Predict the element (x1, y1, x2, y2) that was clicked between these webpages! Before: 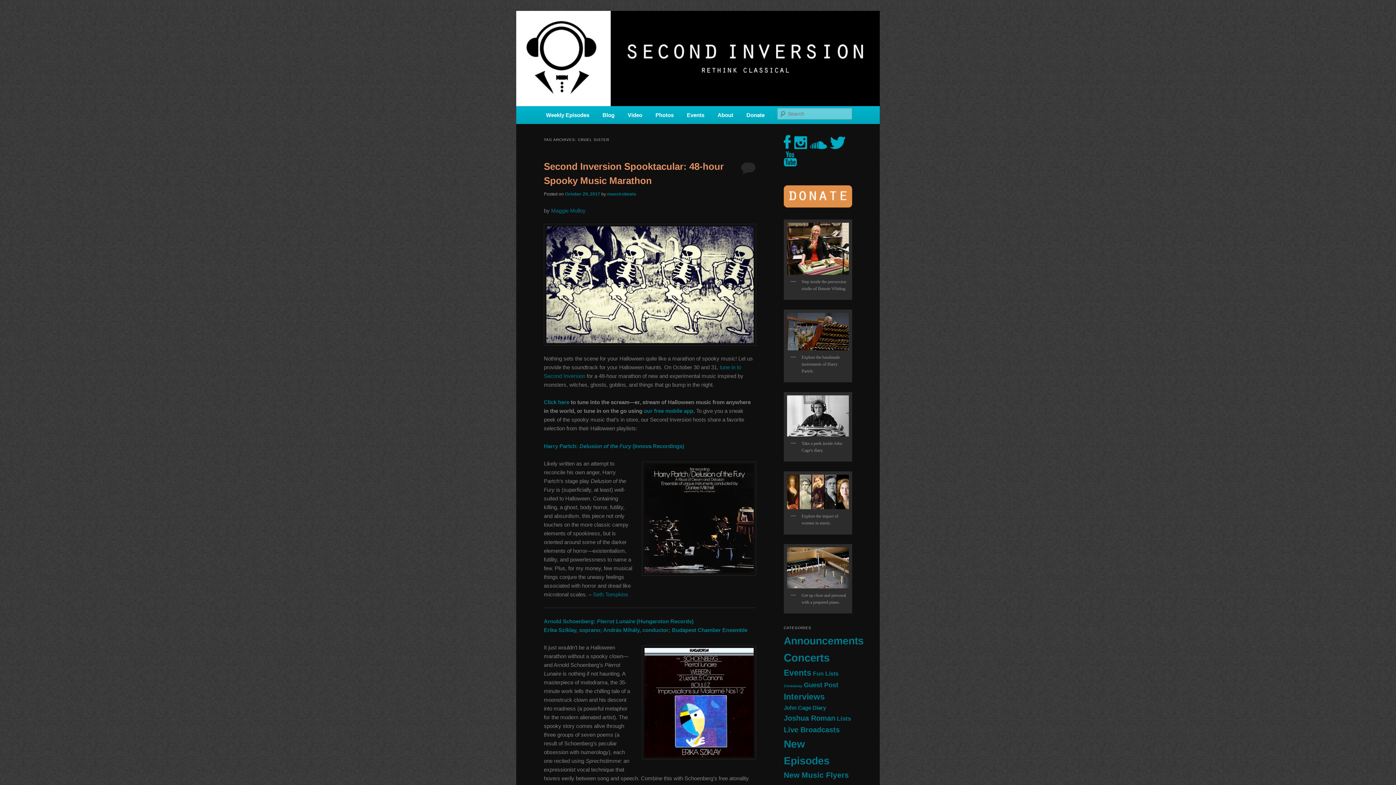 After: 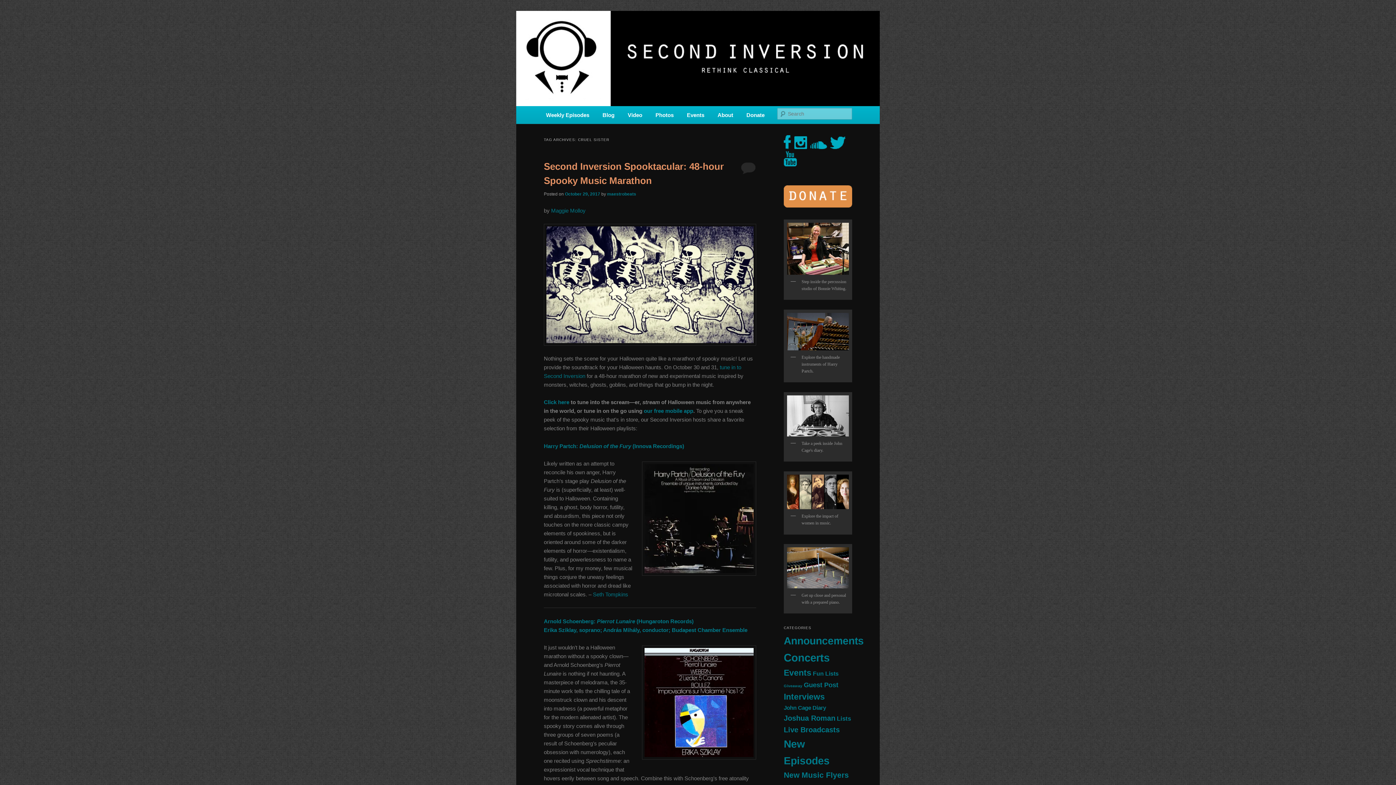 Action: label:   bbox: (784, 162, 797, 167)